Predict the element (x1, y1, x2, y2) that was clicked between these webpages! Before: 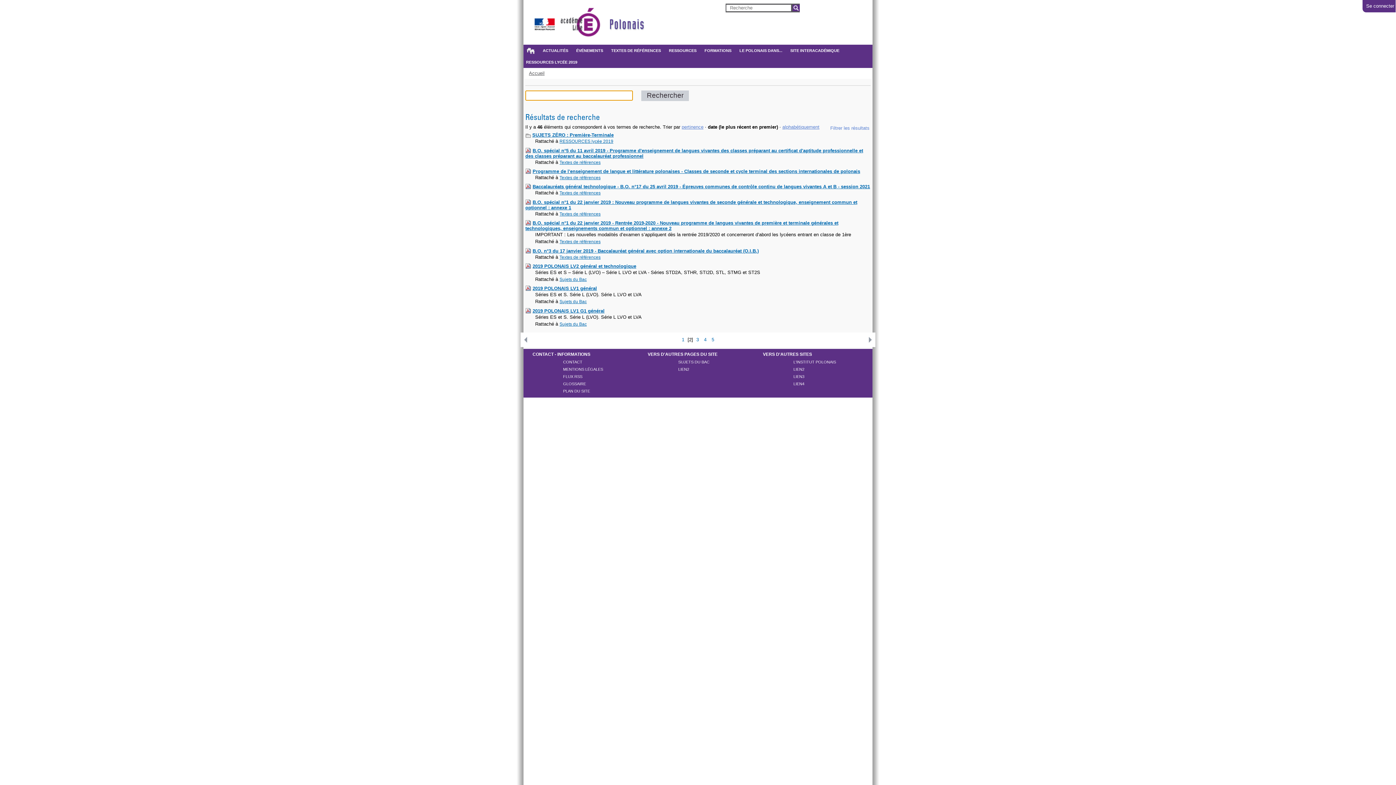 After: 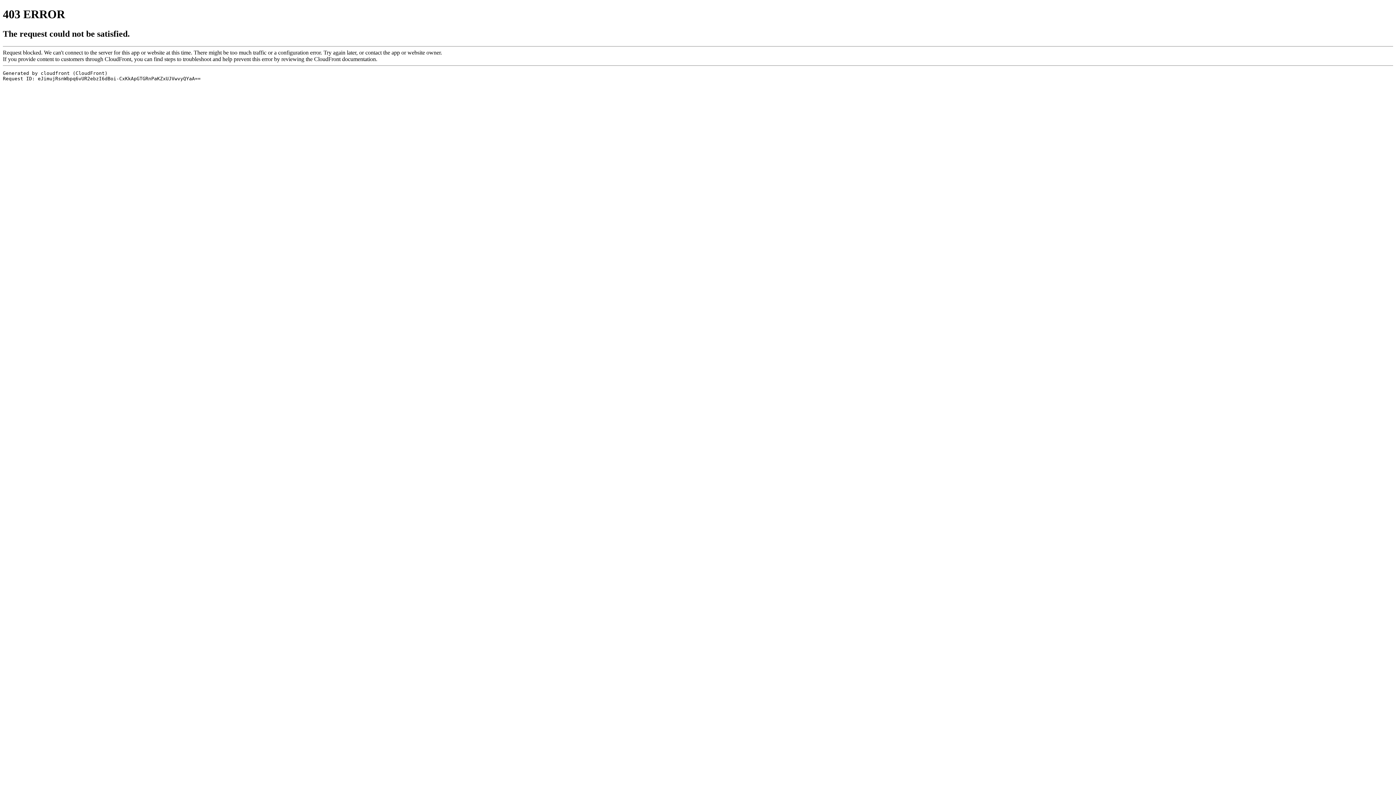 Action: bbox: (793, 381, 804, 386) label: LIEN4